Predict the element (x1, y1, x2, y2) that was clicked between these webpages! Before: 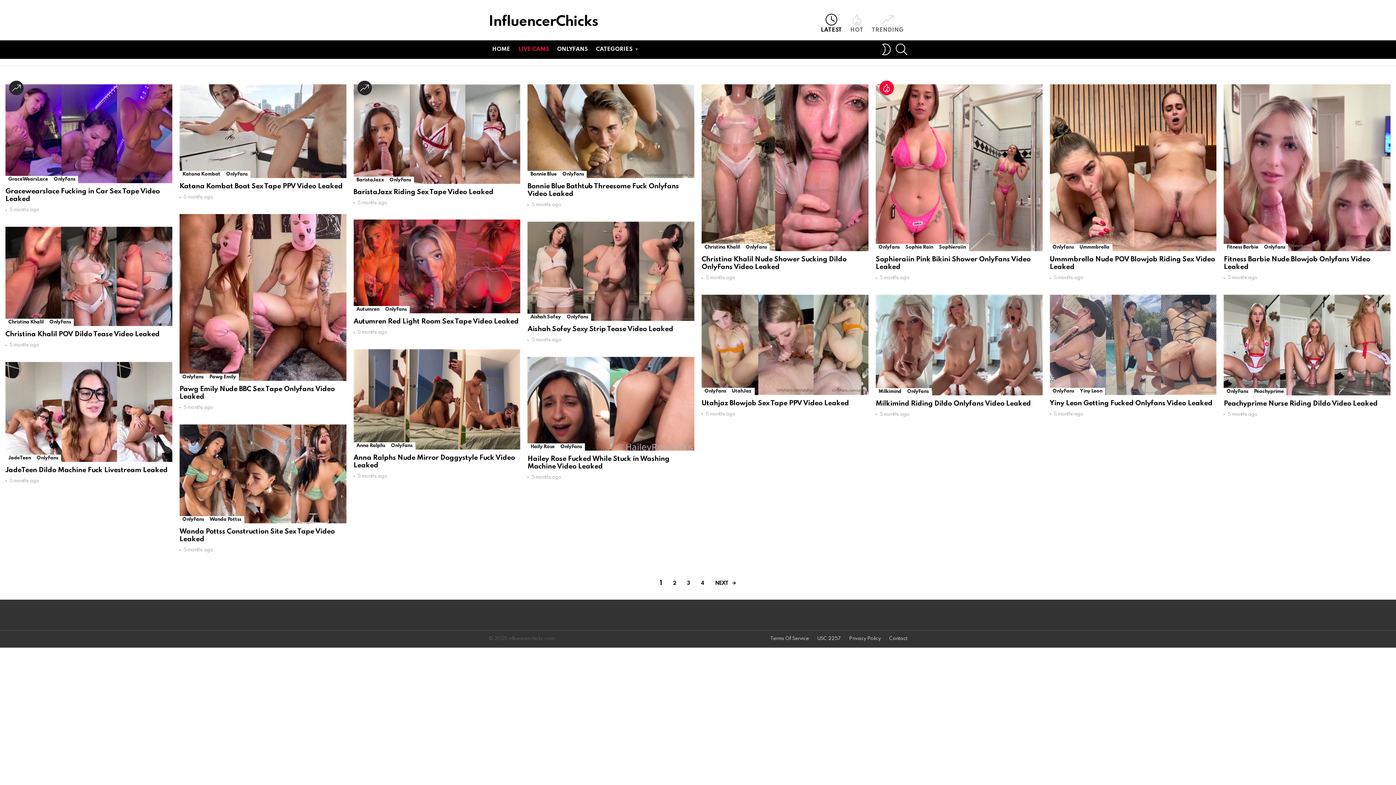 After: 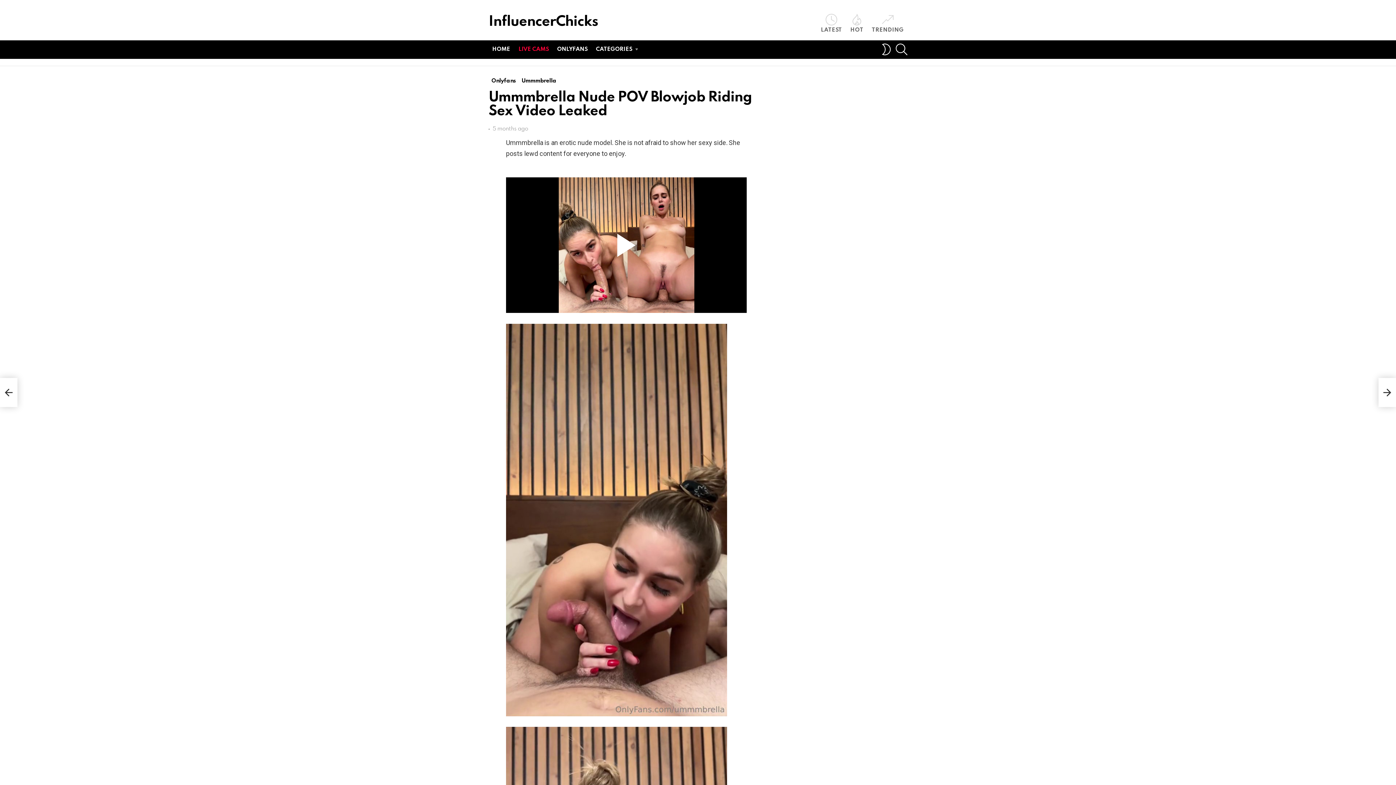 Action: bbox: (1050, 84, 1216, 251)